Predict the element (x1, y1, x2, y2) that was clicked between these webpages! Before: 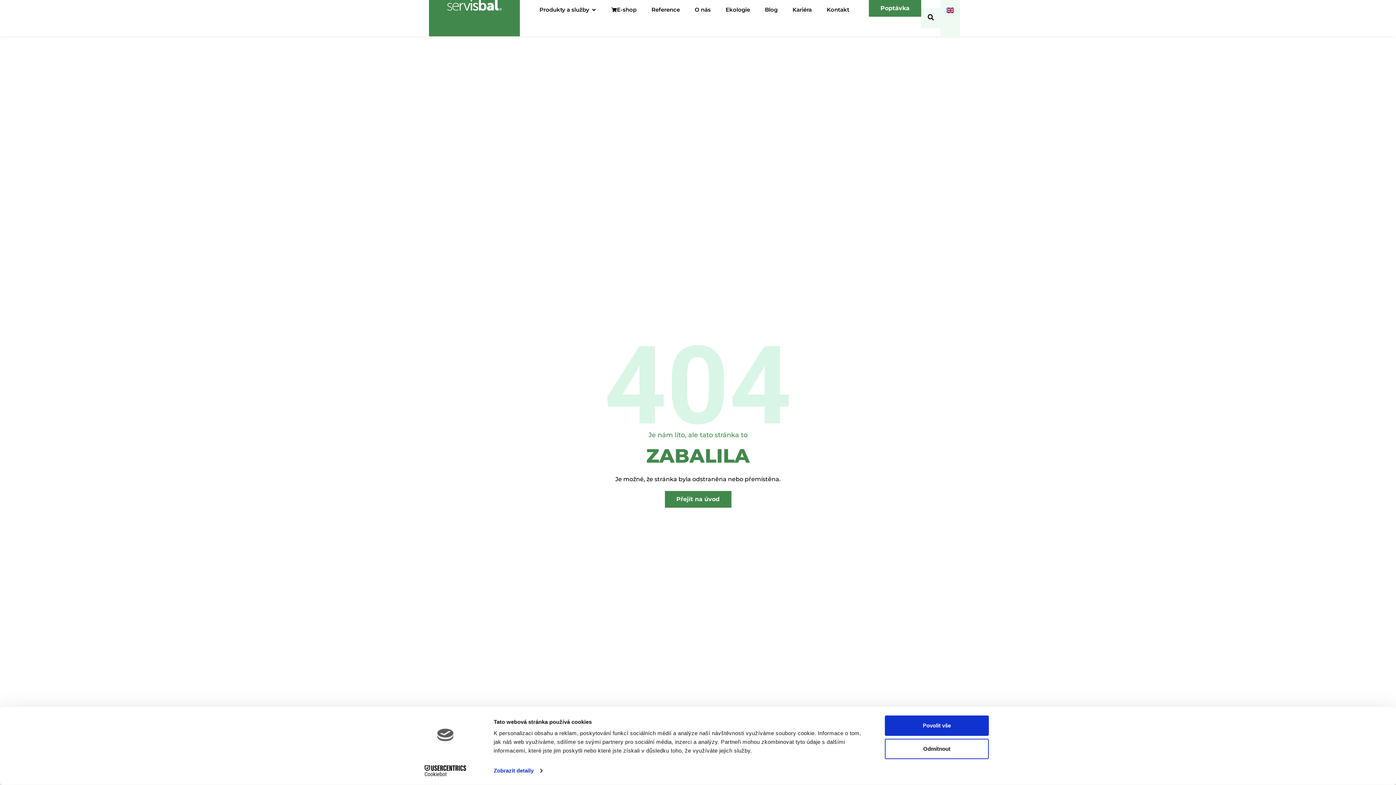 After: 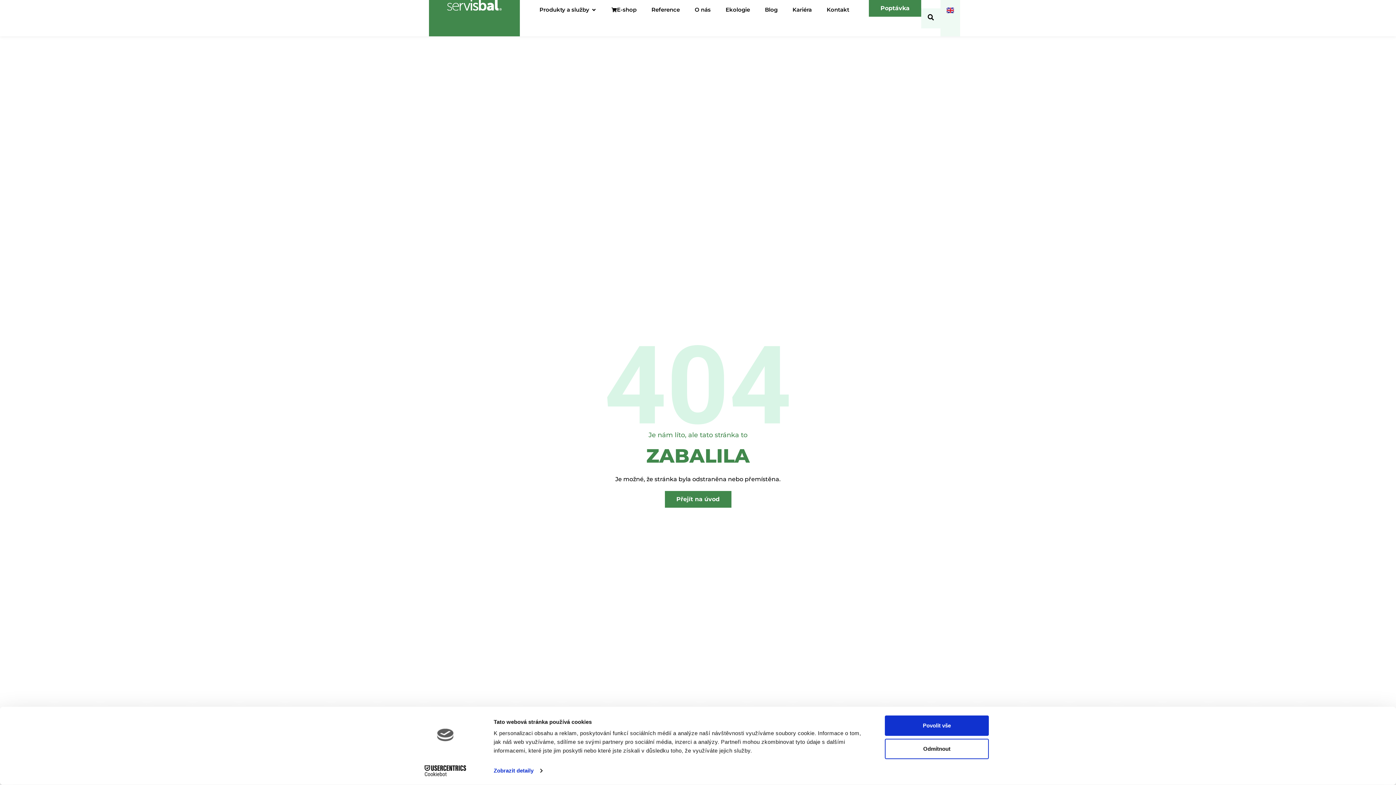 Action: label: Cookiebot - opens in a new window bbox: (413, 765, 477, 776)